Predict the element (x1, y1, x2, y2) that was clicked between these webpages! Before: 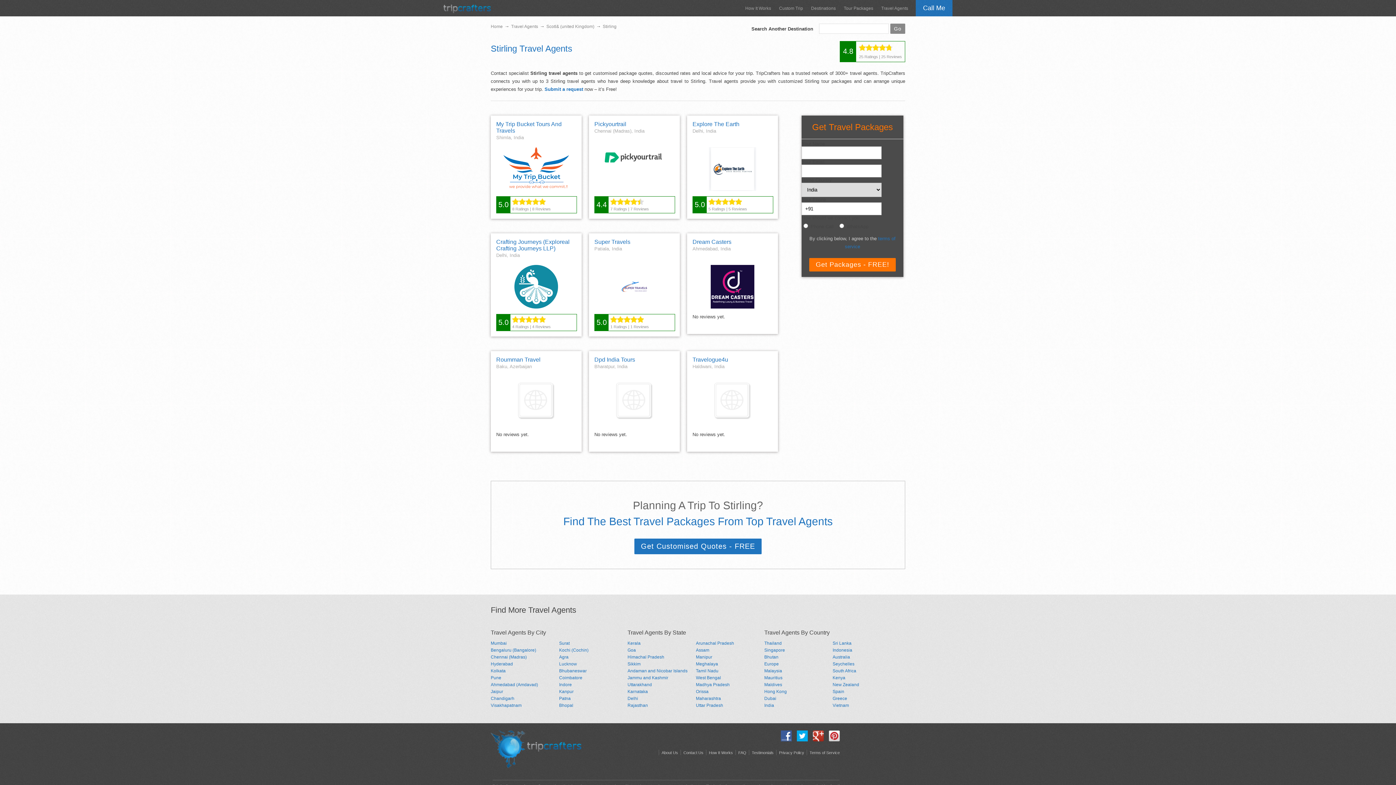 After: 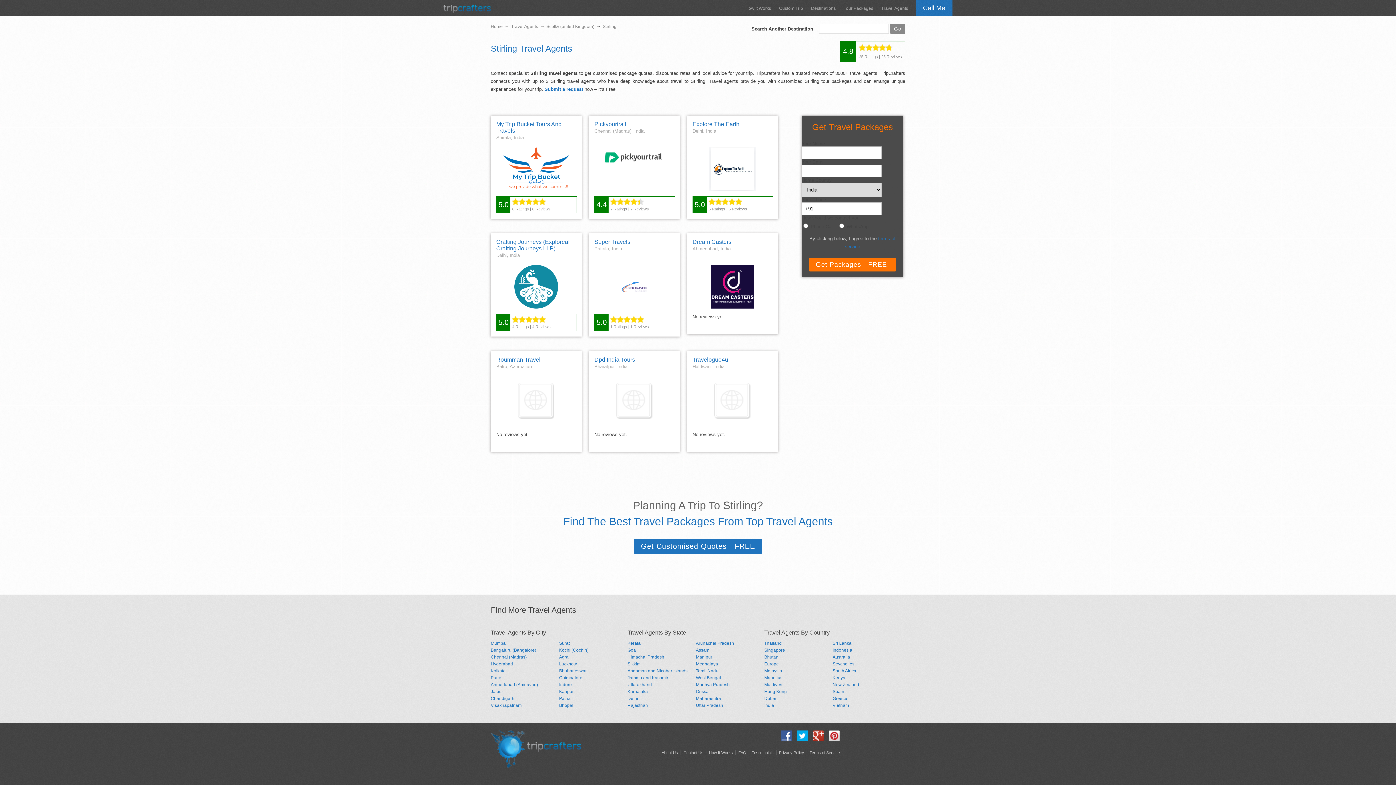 Action: bbox: (602, 23, 616, 29) label: Stirling